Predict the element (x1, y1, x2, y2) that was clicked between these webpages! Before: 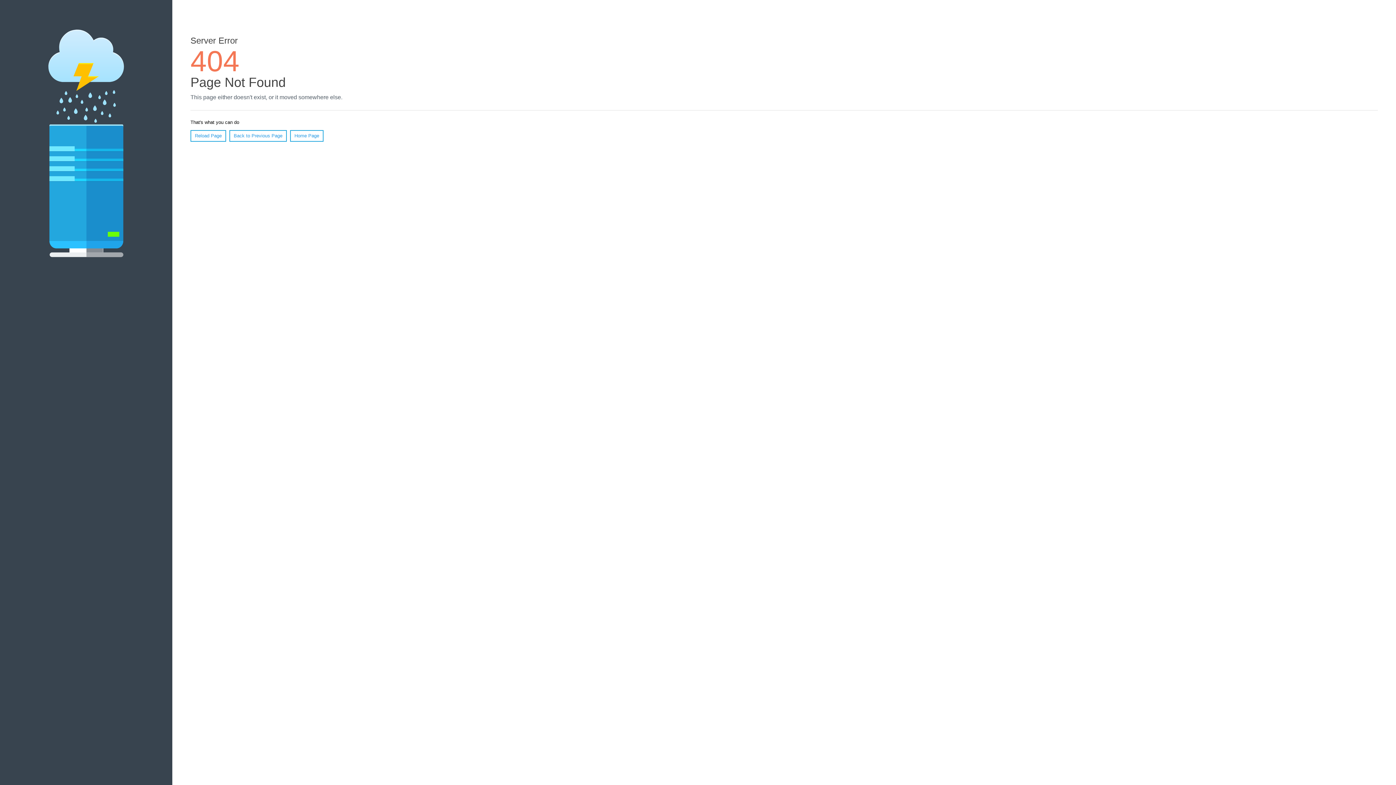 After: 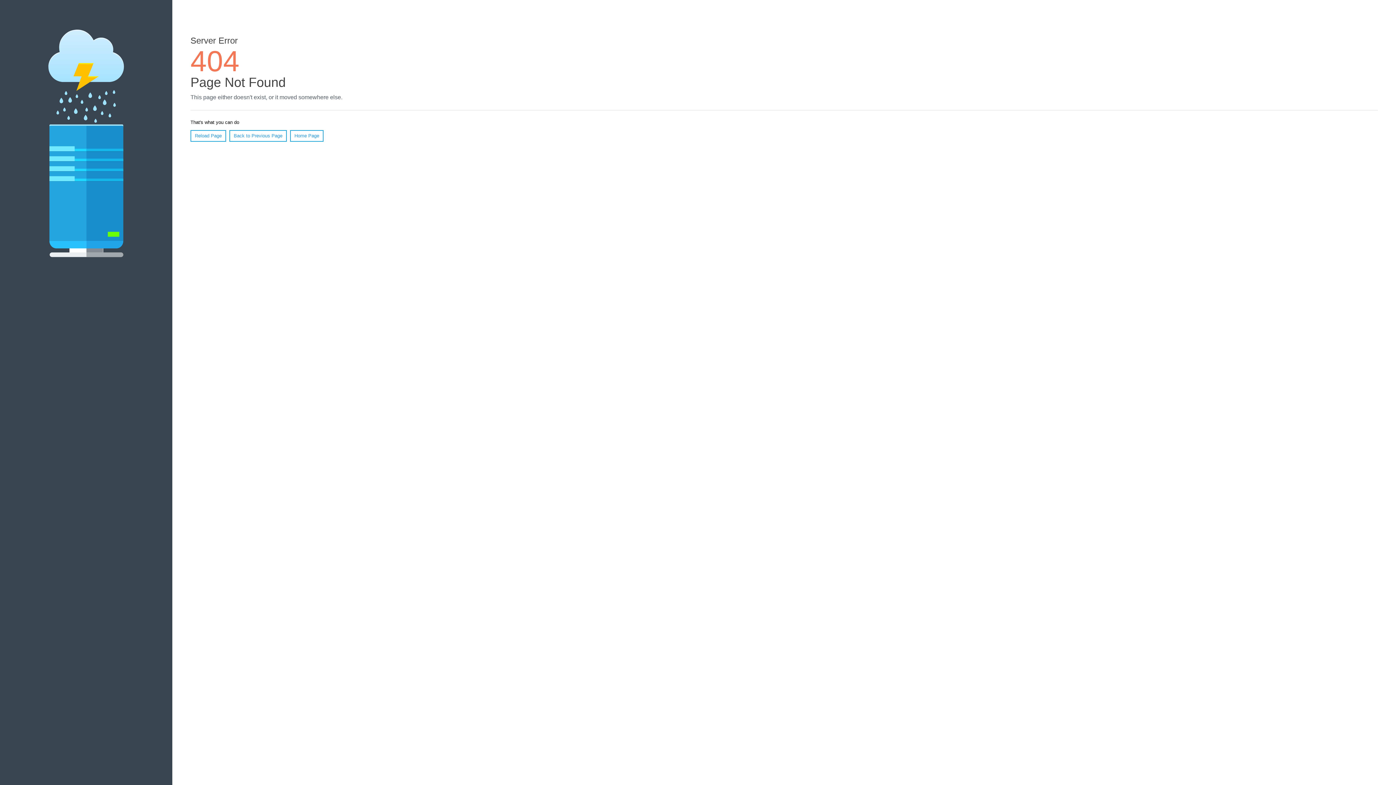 Action: bbox: (190, 130, 226, 141) label: Reload Page